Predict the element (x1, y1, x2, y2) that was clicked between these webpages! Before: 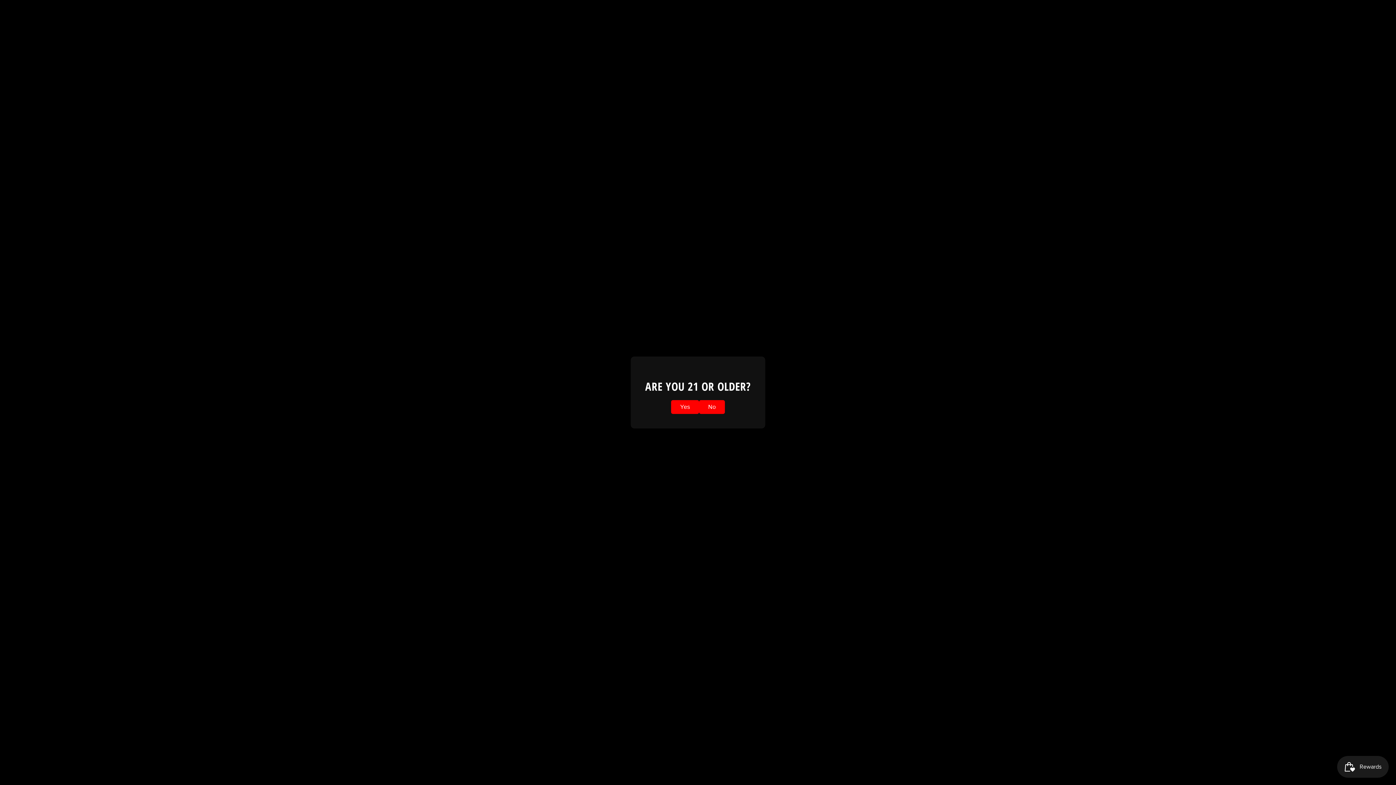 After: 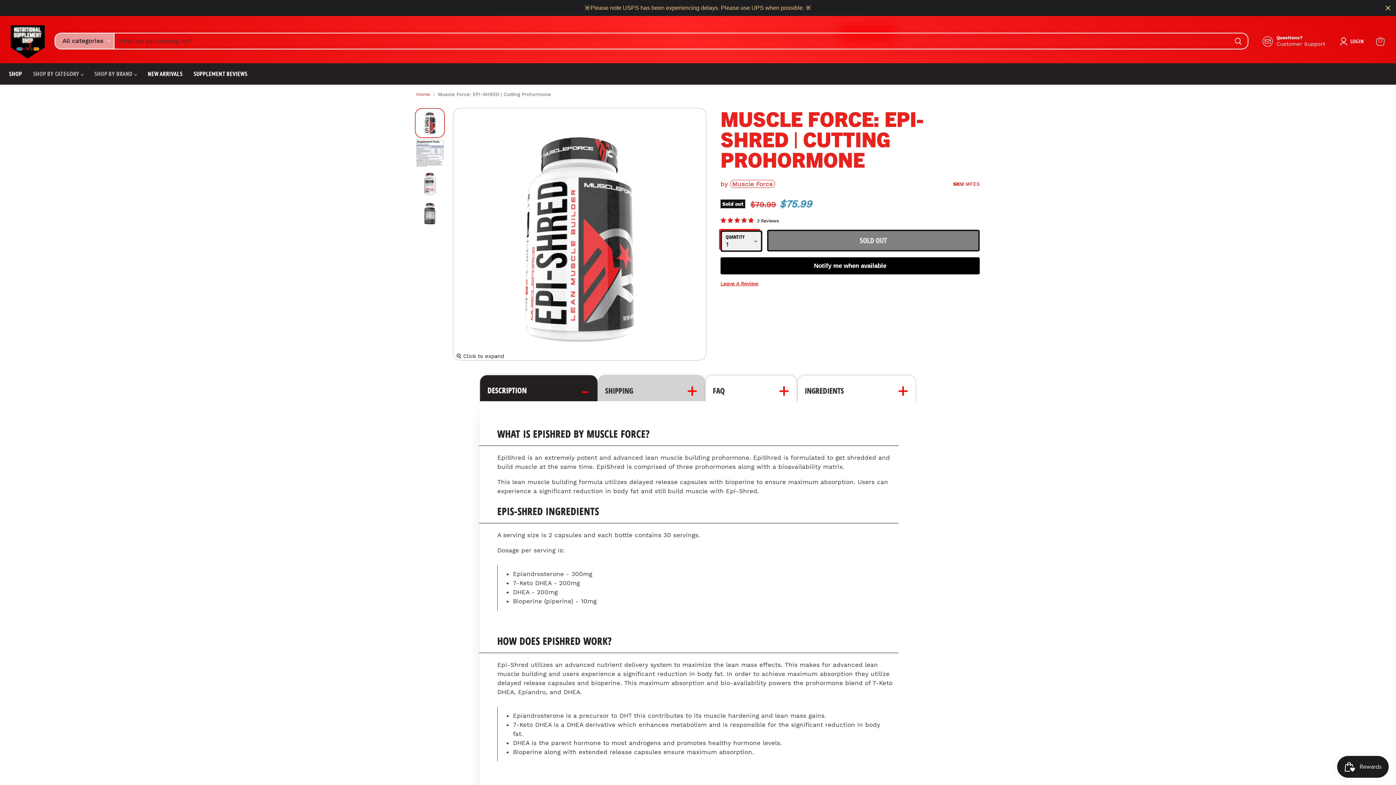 Action: label: Yes bbox: (671, 400, 699, 414)